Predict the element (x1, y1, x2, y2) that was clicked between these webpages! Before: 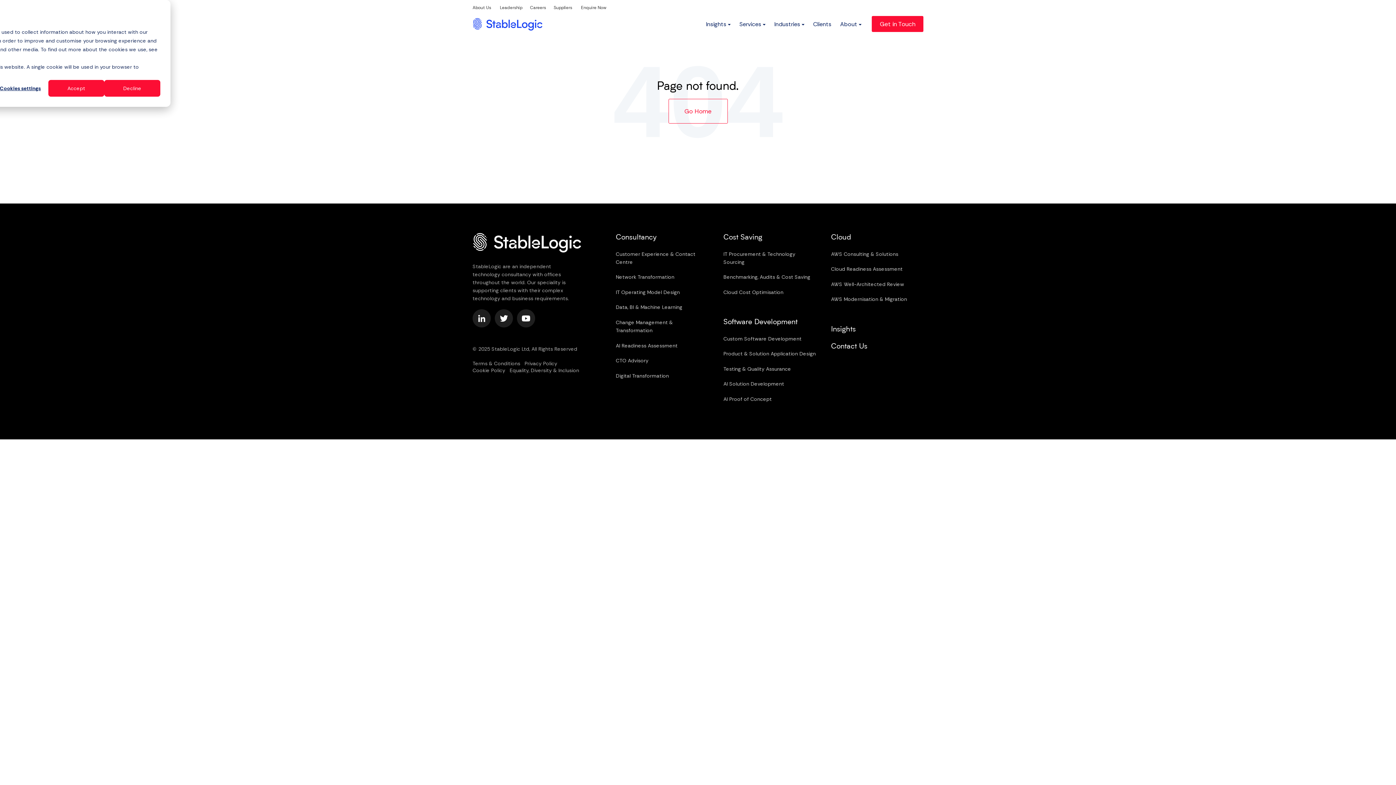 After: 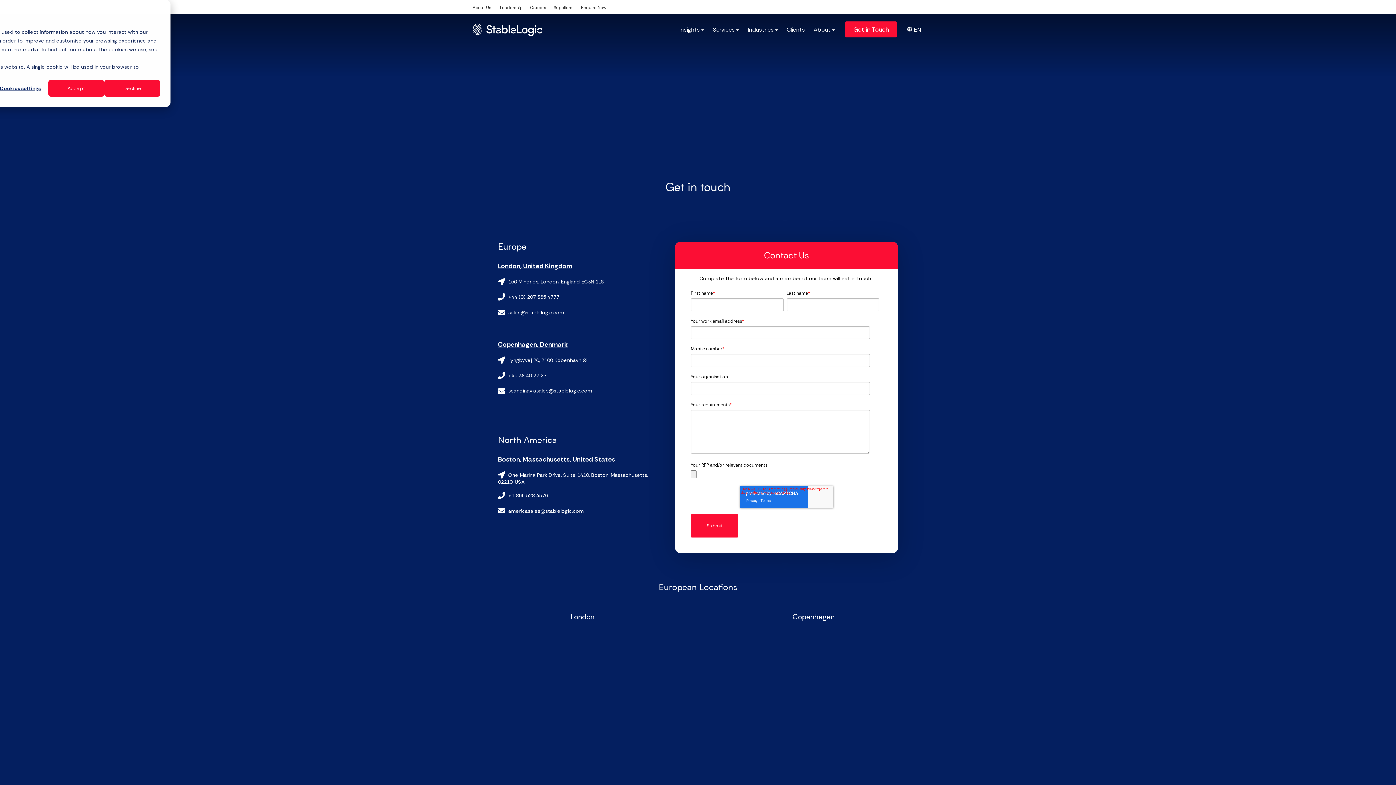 Action: label: Enquire Now bbox: (581, 4, 610, 10)